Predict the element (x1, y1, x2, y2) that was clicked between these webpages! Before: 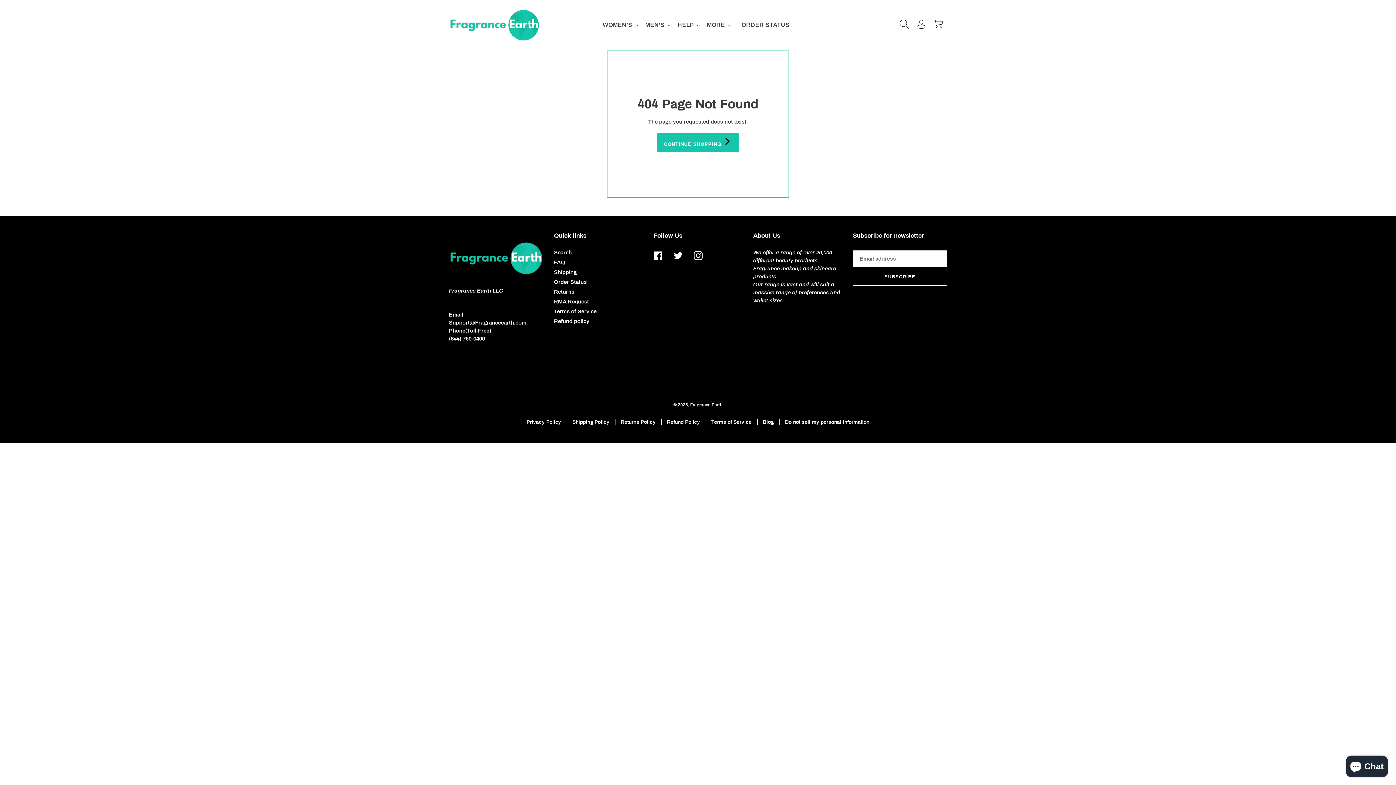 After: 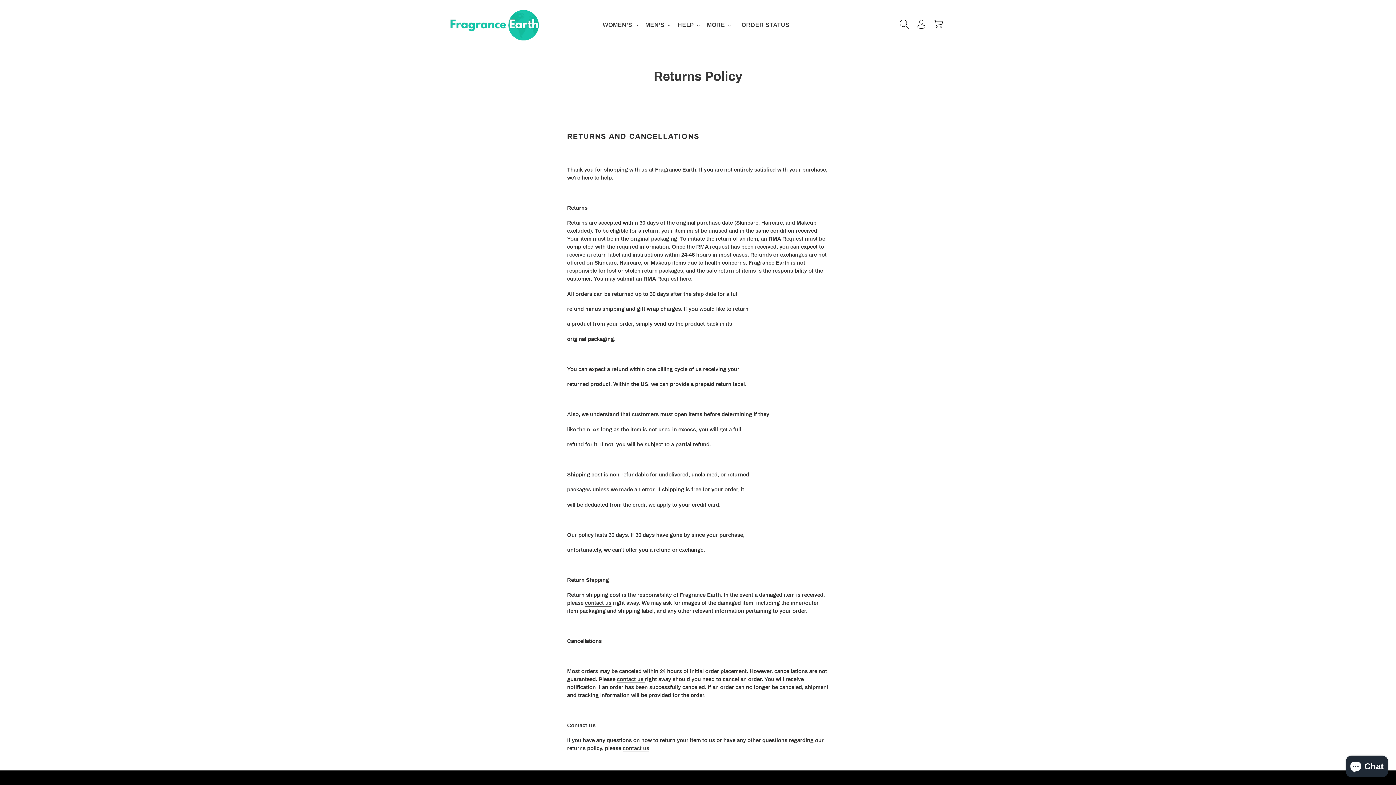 Action: bbox: (620, 419, 655, 425) label: Returns Policy